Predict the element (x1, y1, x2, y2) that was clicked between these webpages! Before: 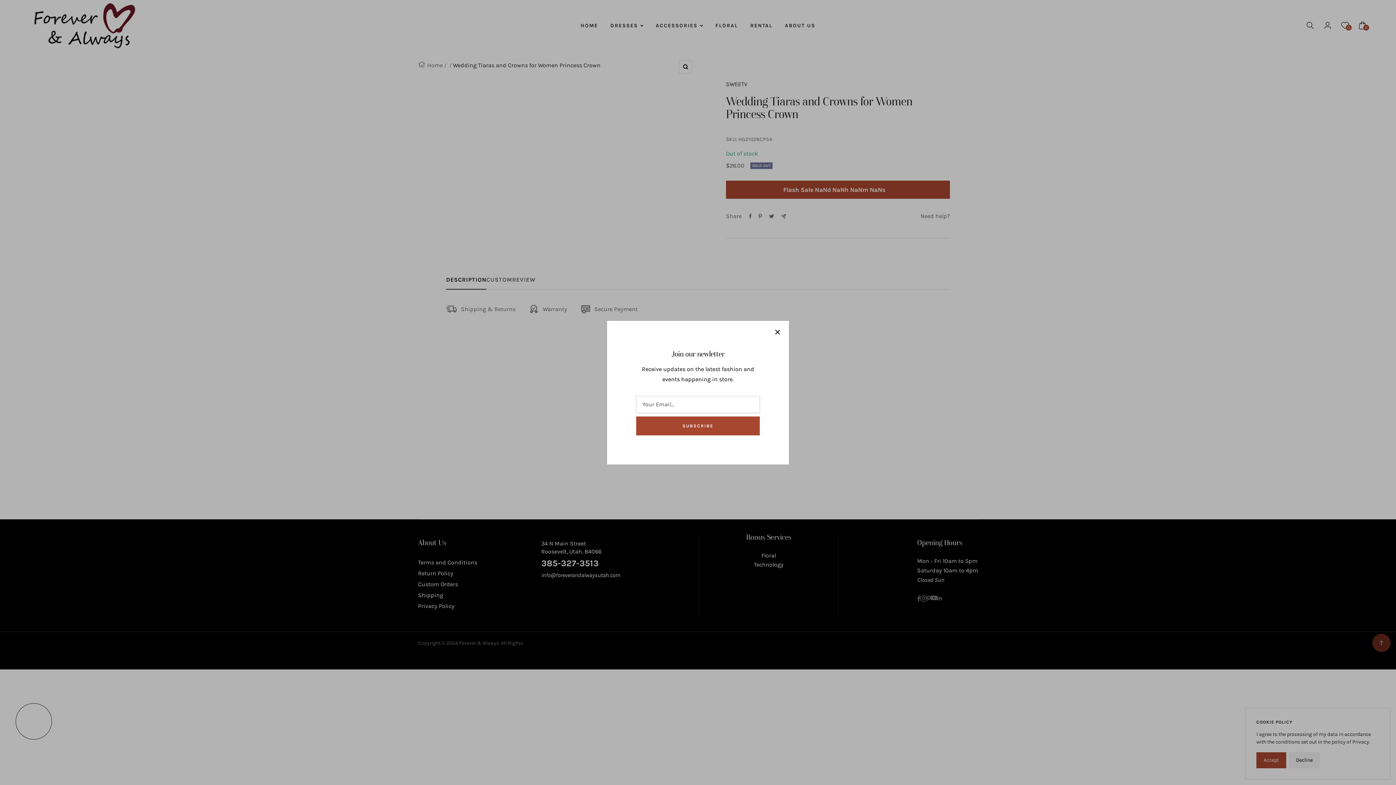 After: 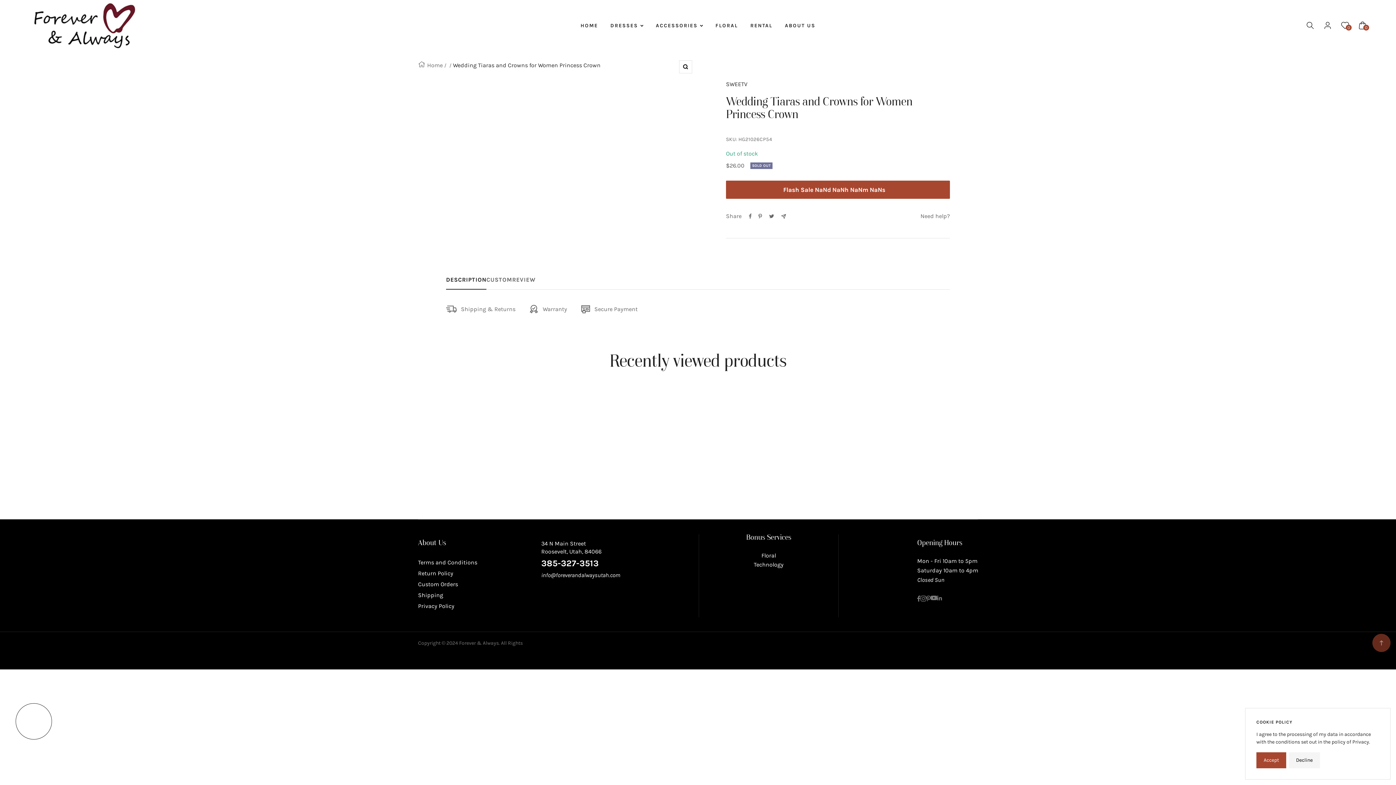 Action: bbox: (775, 329, 780, 334)